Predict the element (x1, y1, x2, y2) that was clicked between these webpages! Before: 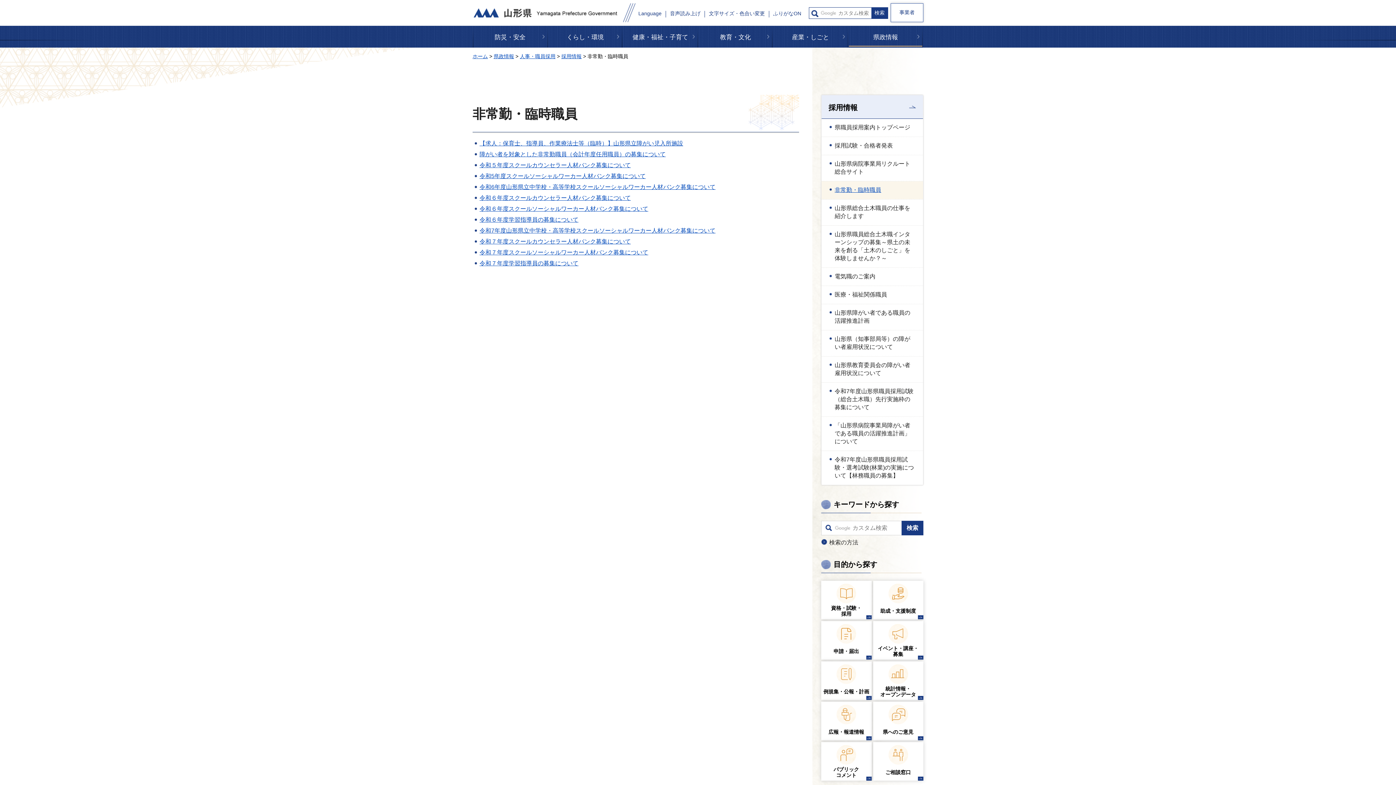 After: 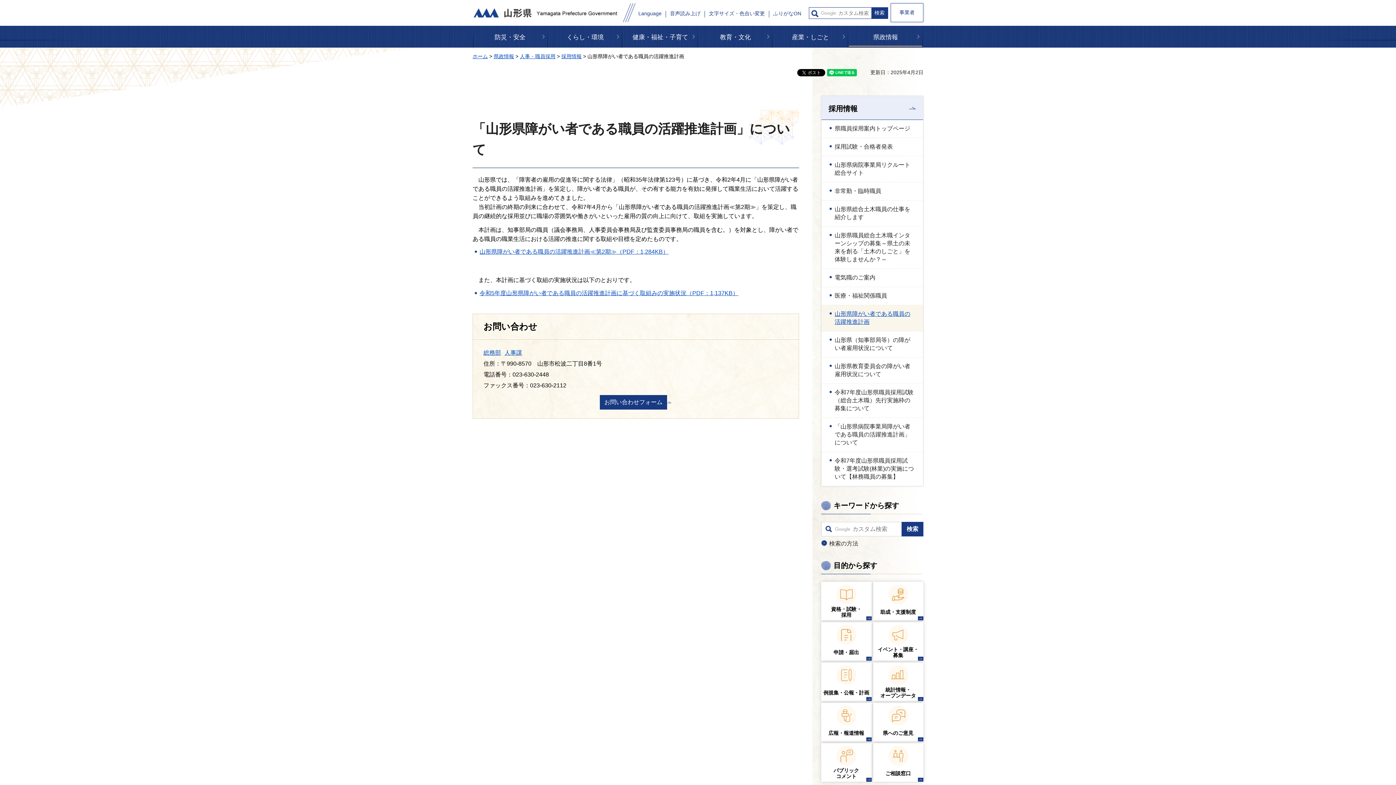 Action: label: 山形県障がい者である職員の活躍推進計画 bbox: (821, 304, 923, 330)